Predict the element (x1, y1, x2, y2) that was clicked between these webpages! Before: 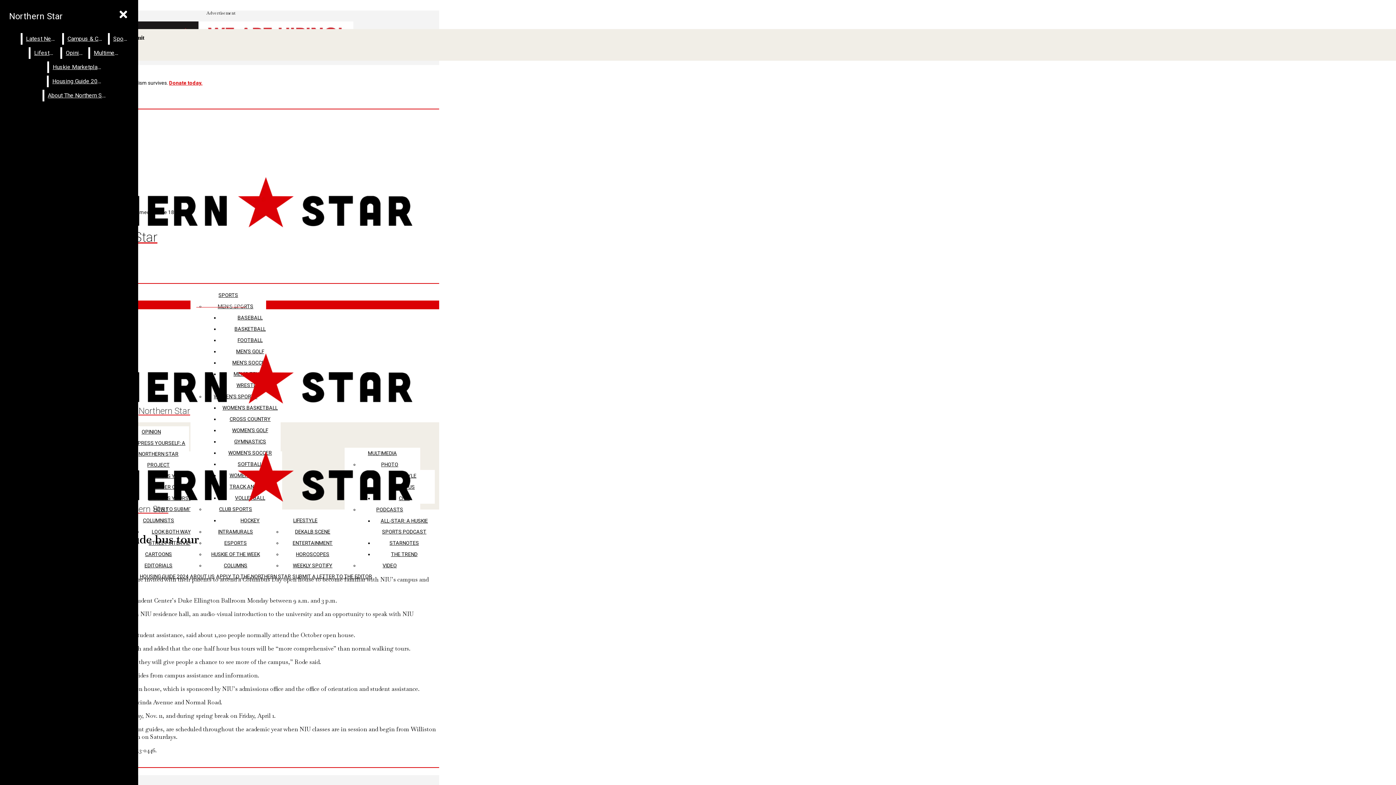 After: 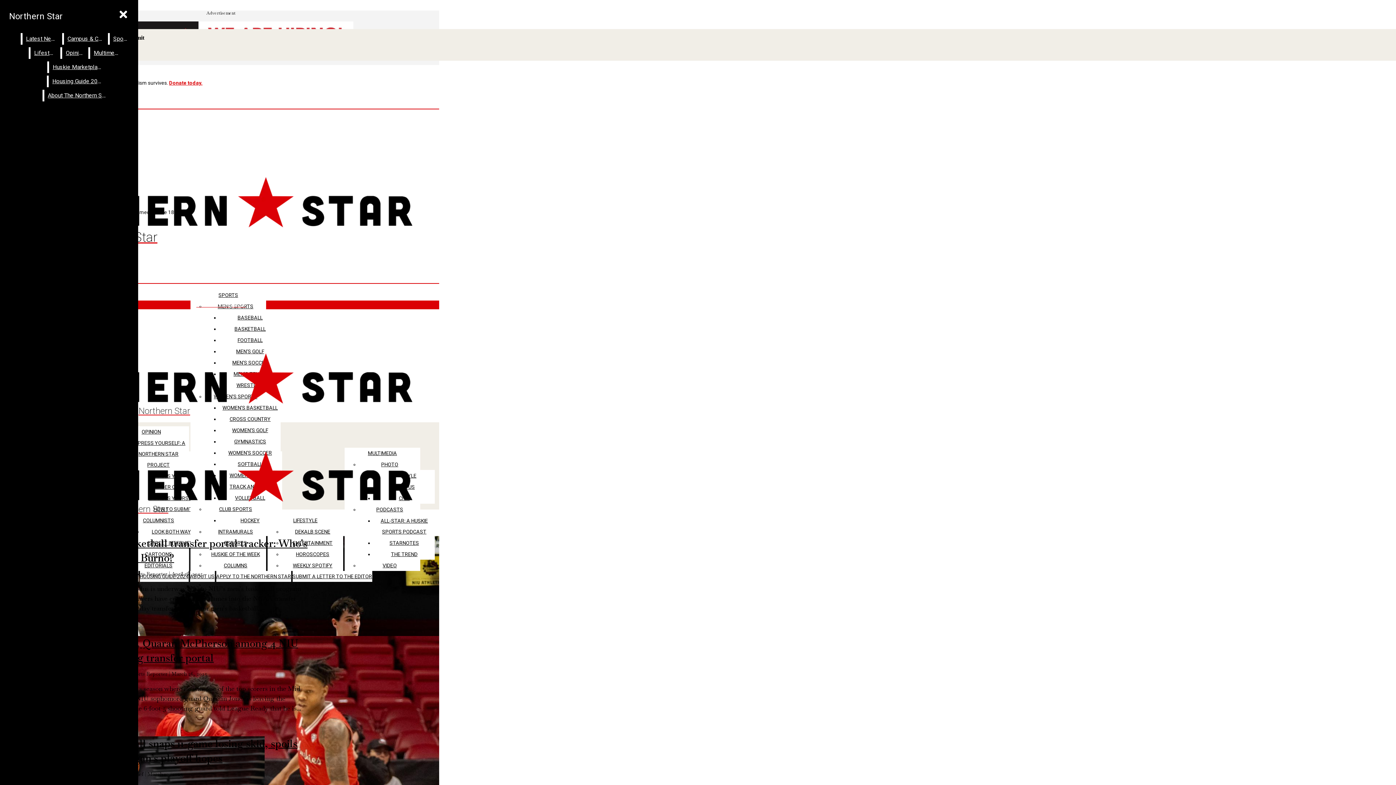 Action: bbox: (234, 326, 265, 332) label: BASKETBALL